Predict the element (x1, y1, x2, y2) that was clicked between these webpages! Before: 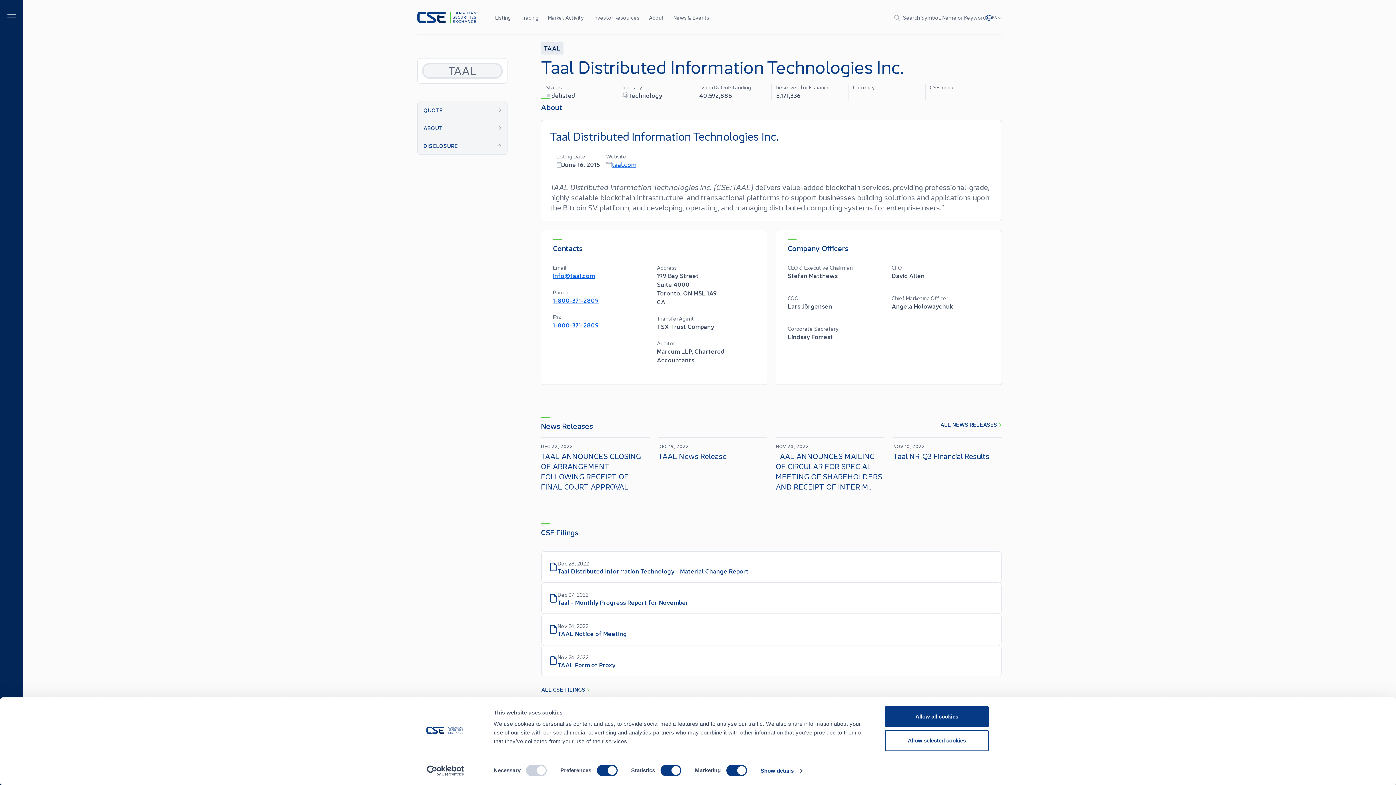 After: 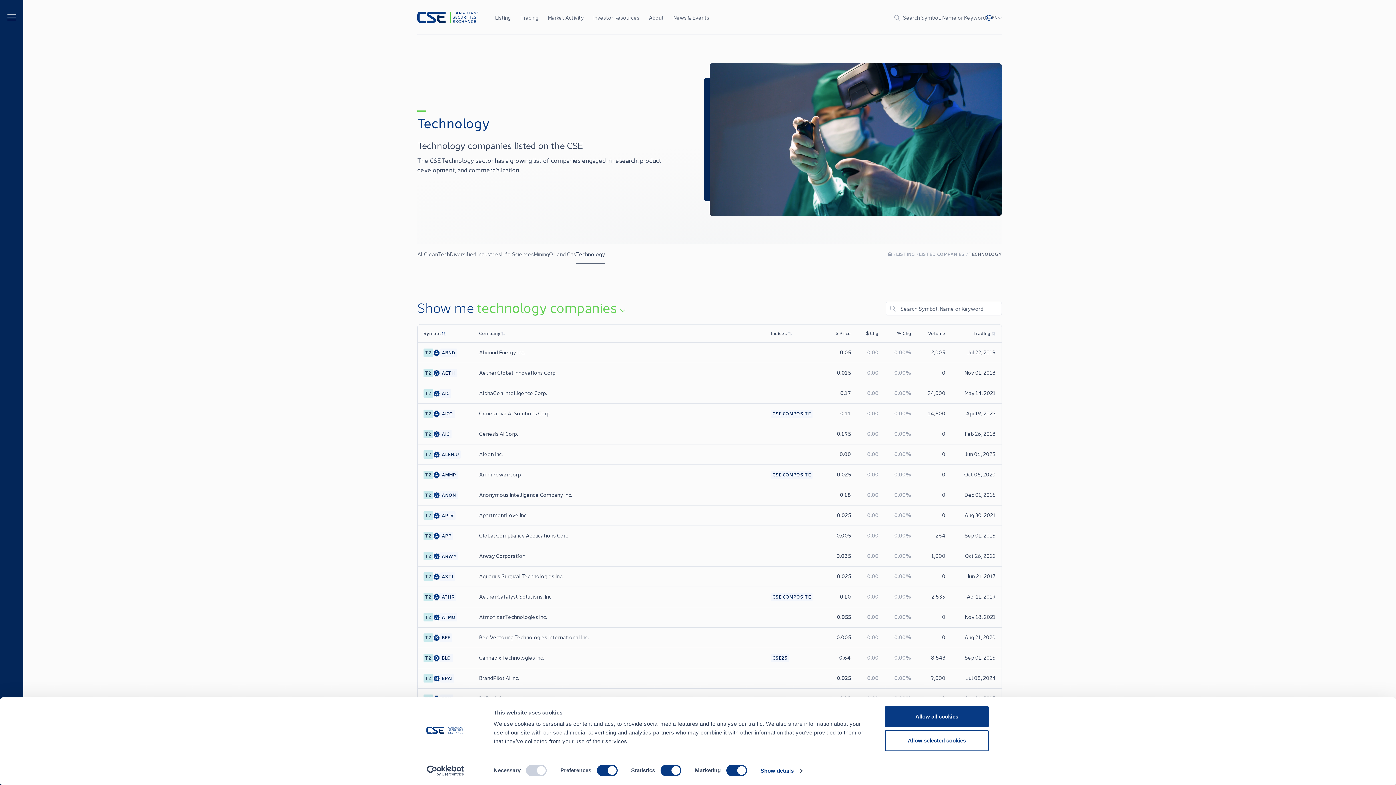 Action: label: Technology bbox: (628, 90, 662, 99)